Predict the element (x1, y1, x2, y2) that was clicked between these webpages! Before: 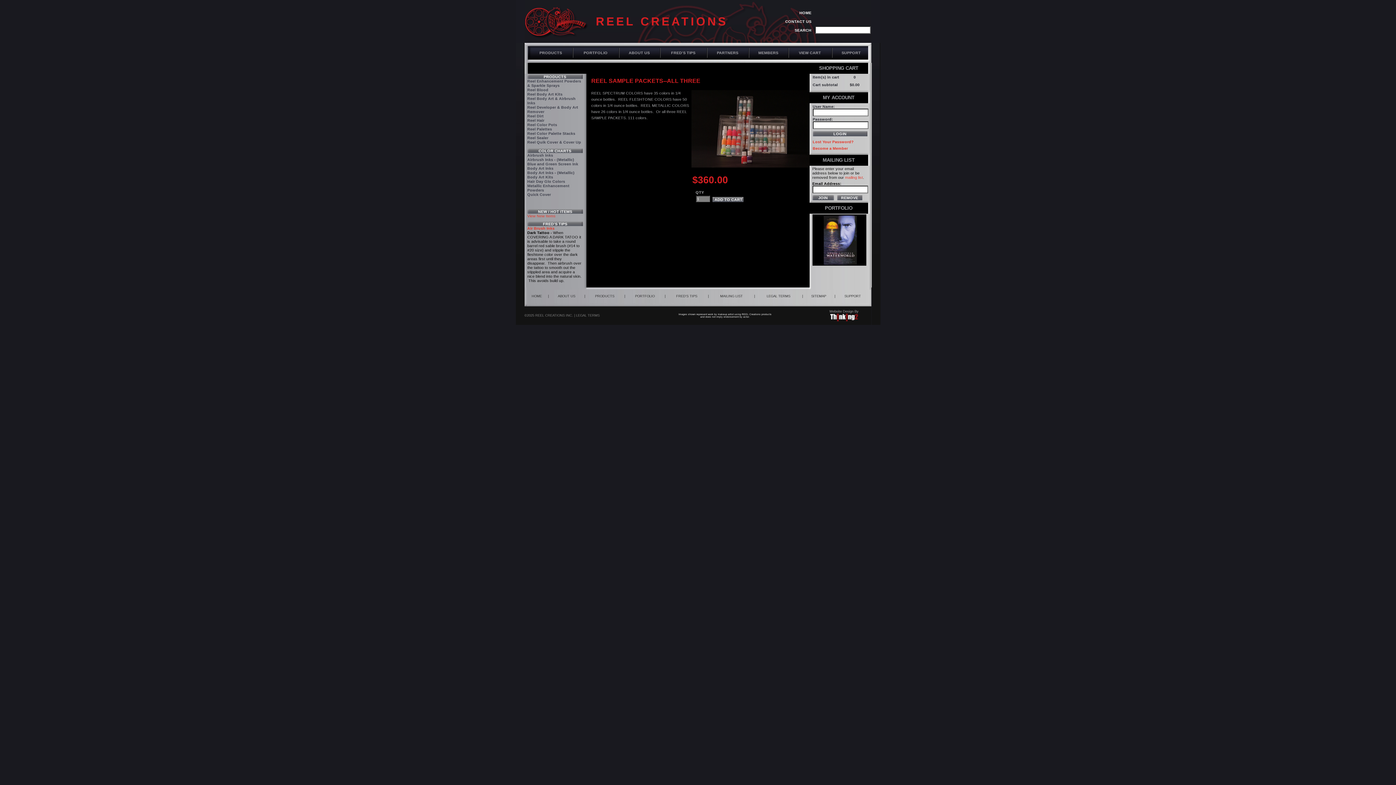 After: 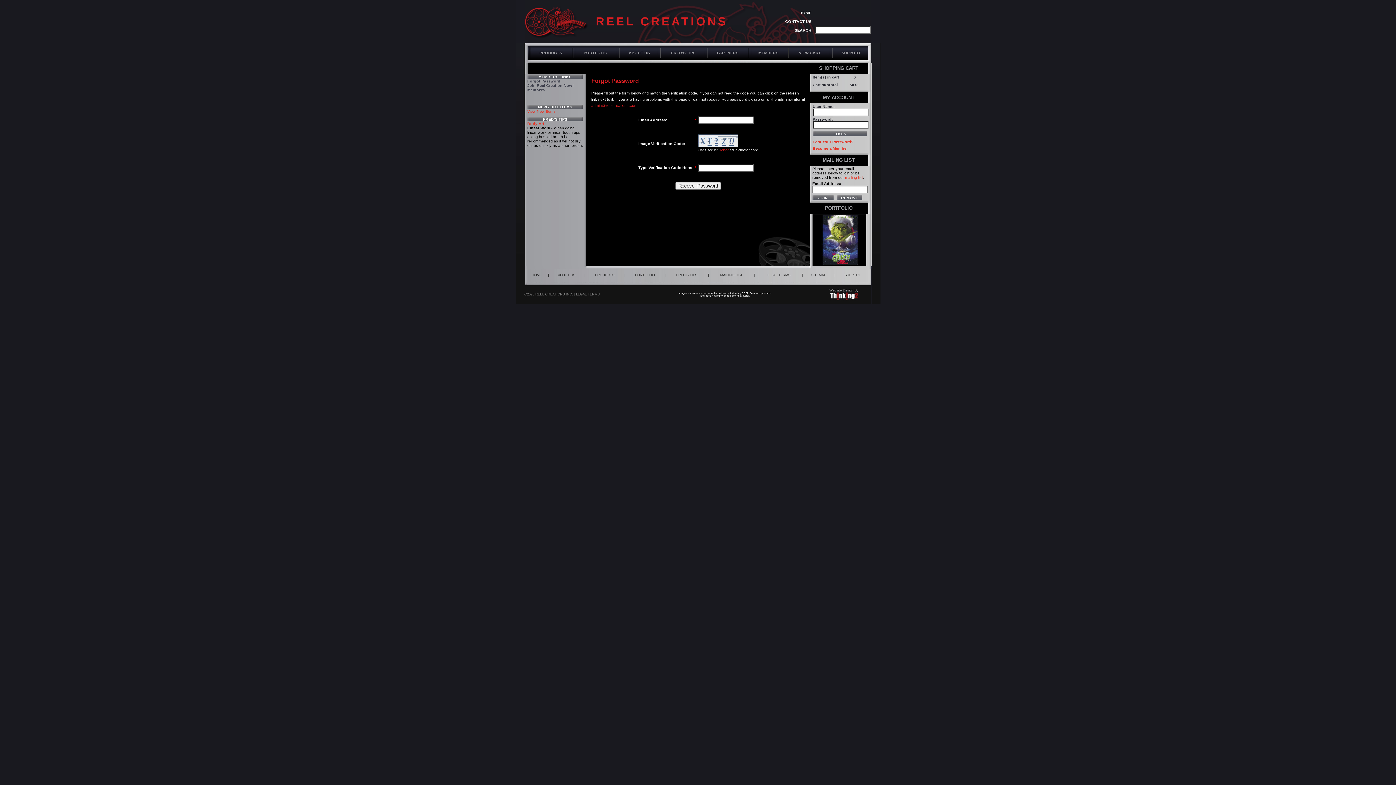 Action: bbox: (812, 139, 854, 144) label: Lost Your Password?